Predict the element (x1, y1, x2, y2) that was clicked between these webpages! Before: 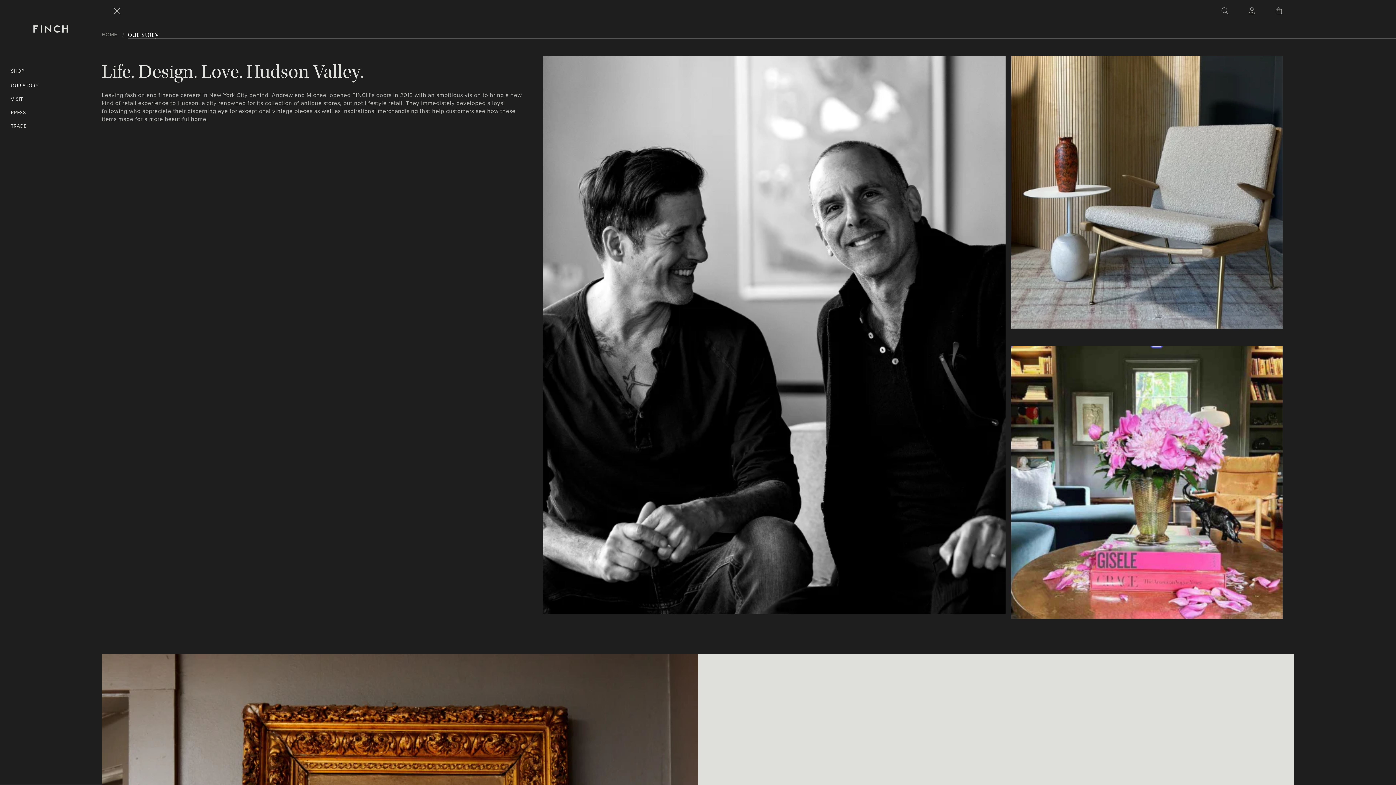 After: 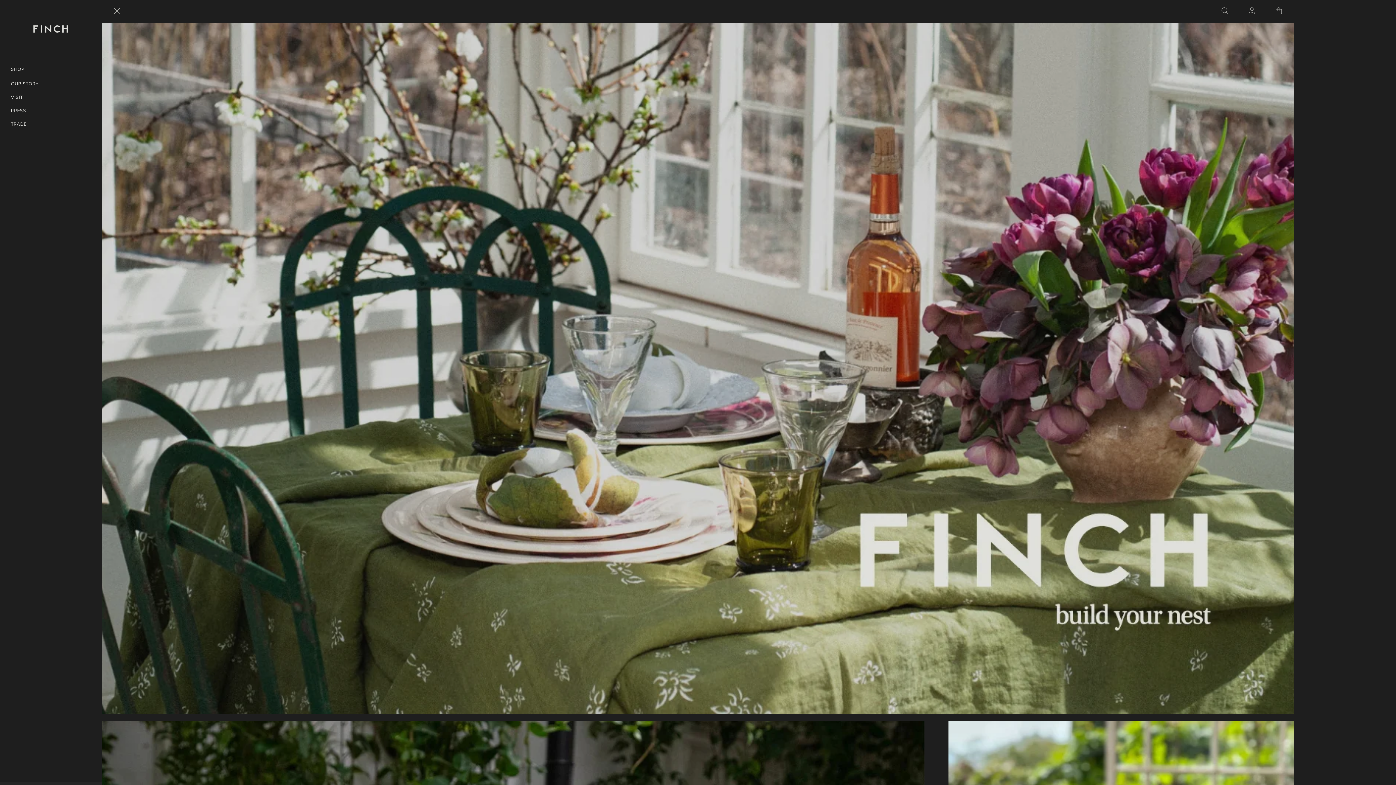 Action: bbox: (0, 23, 101, 36)